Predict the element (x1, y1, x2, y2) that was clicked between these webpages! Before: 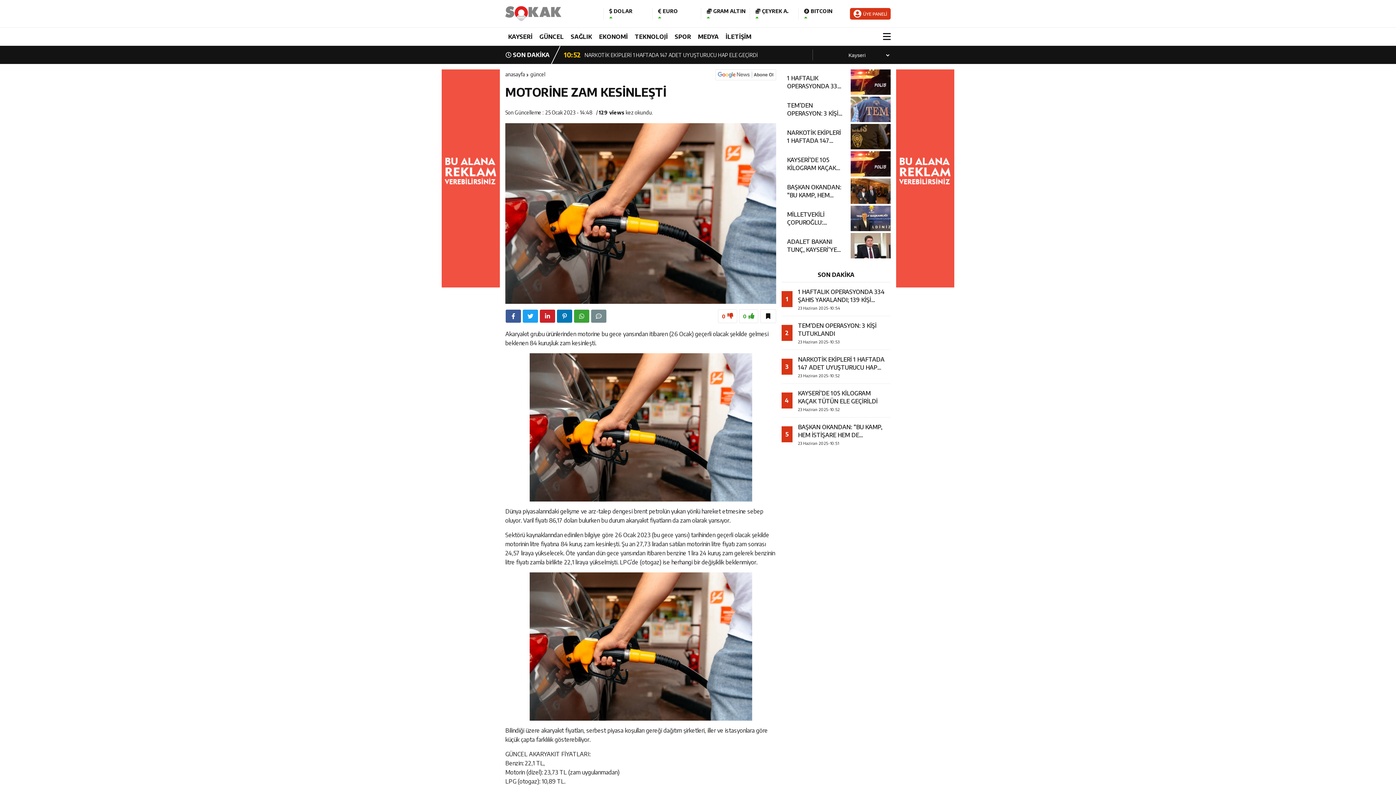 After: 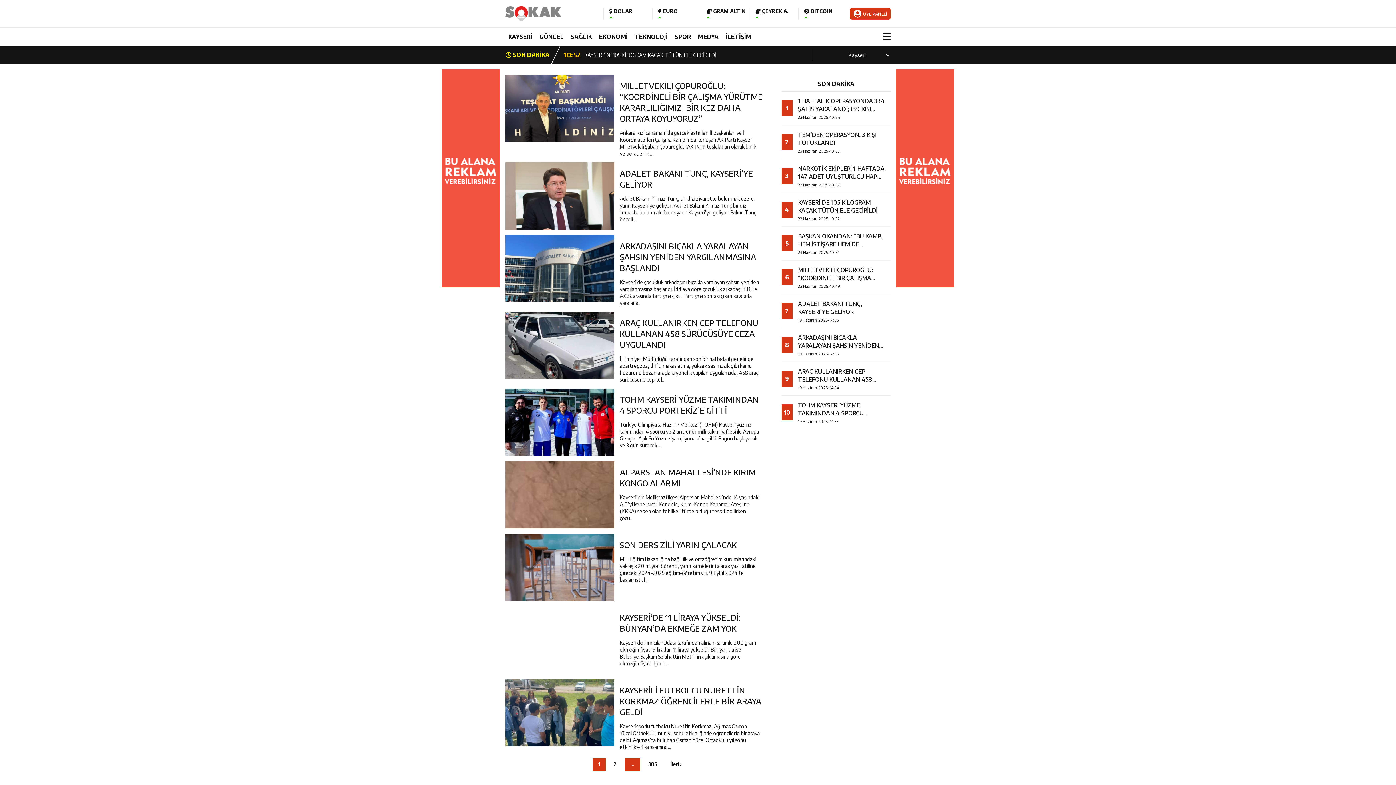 Action: bbox: (530, 71, 545, 77) label: güncel